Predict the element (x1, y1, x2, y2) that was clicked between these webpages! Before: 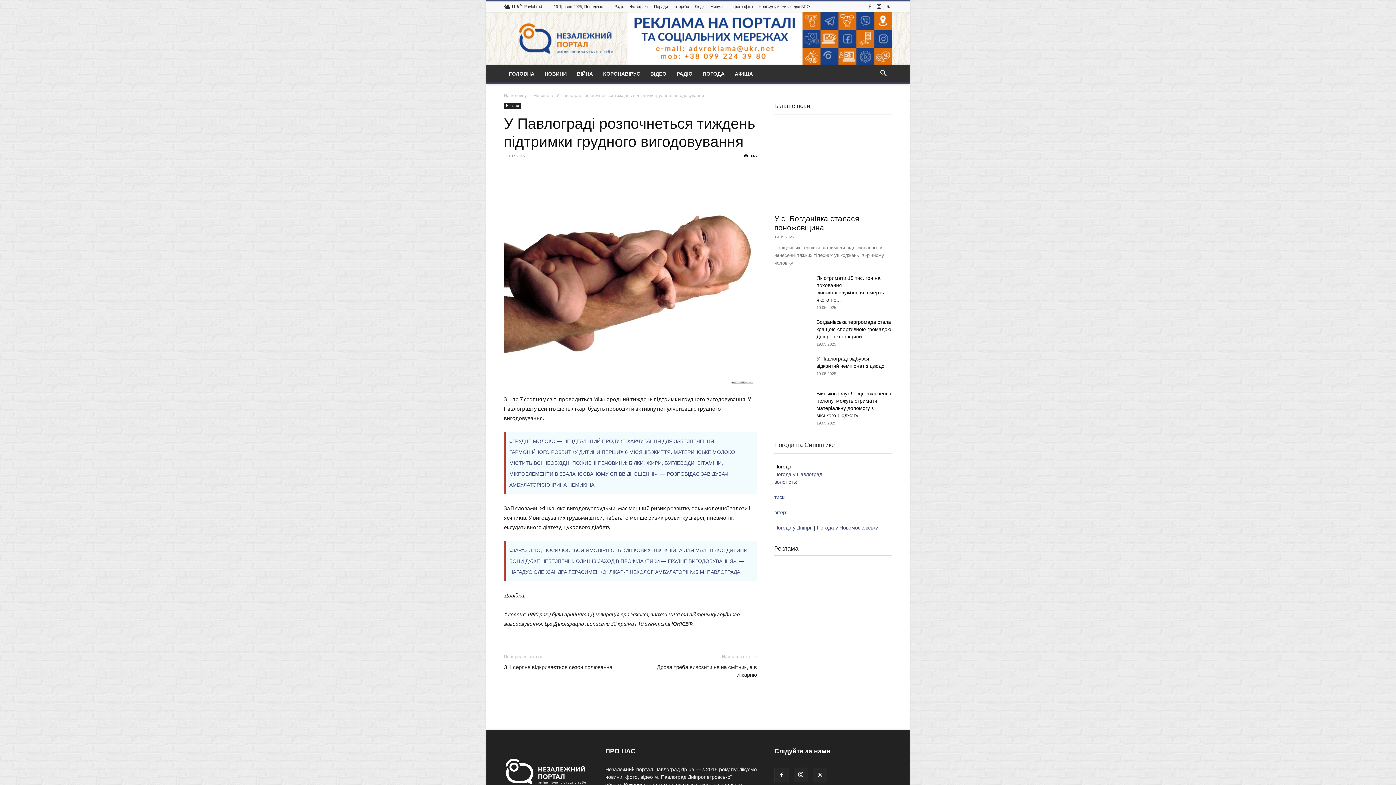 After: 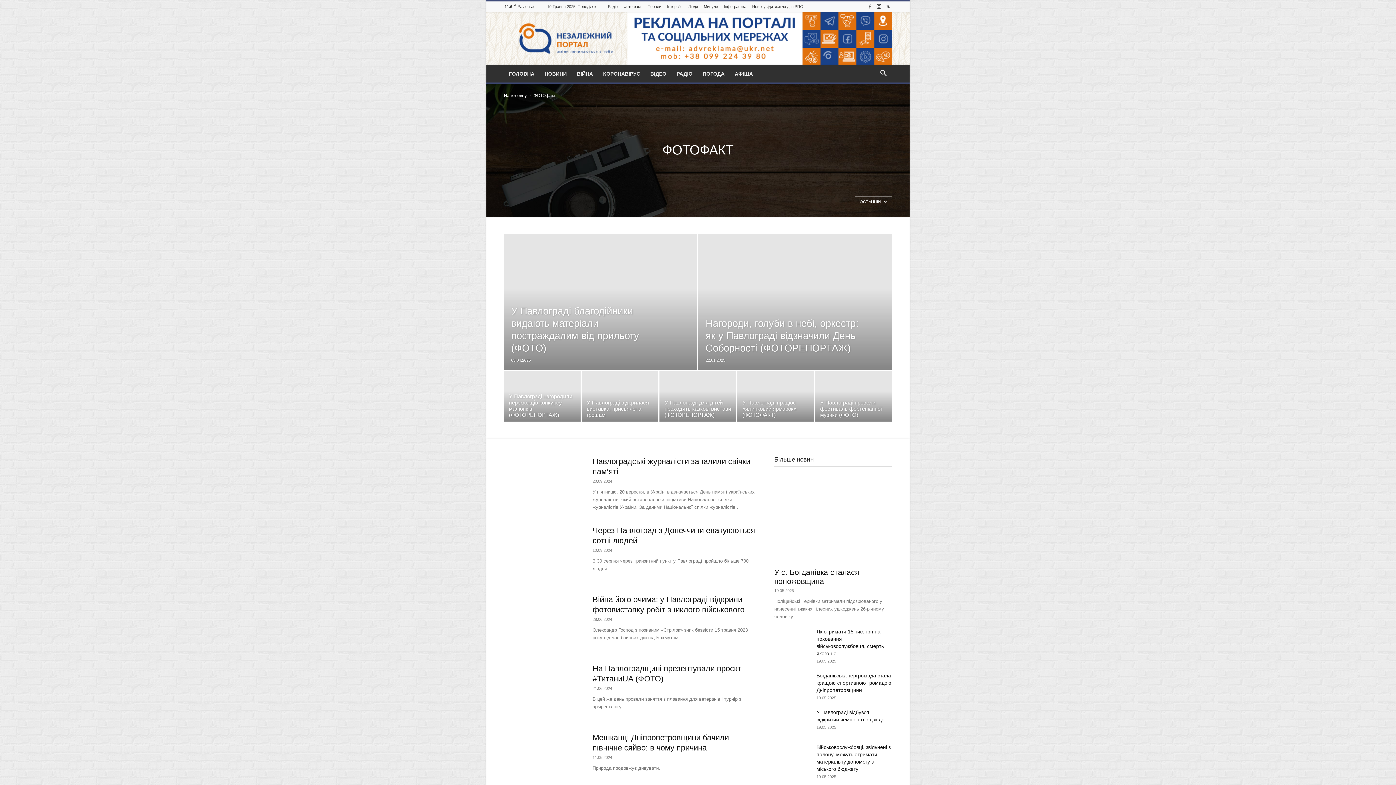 Action: bbox: (630, 4, 648, 8) label: Фотофакт